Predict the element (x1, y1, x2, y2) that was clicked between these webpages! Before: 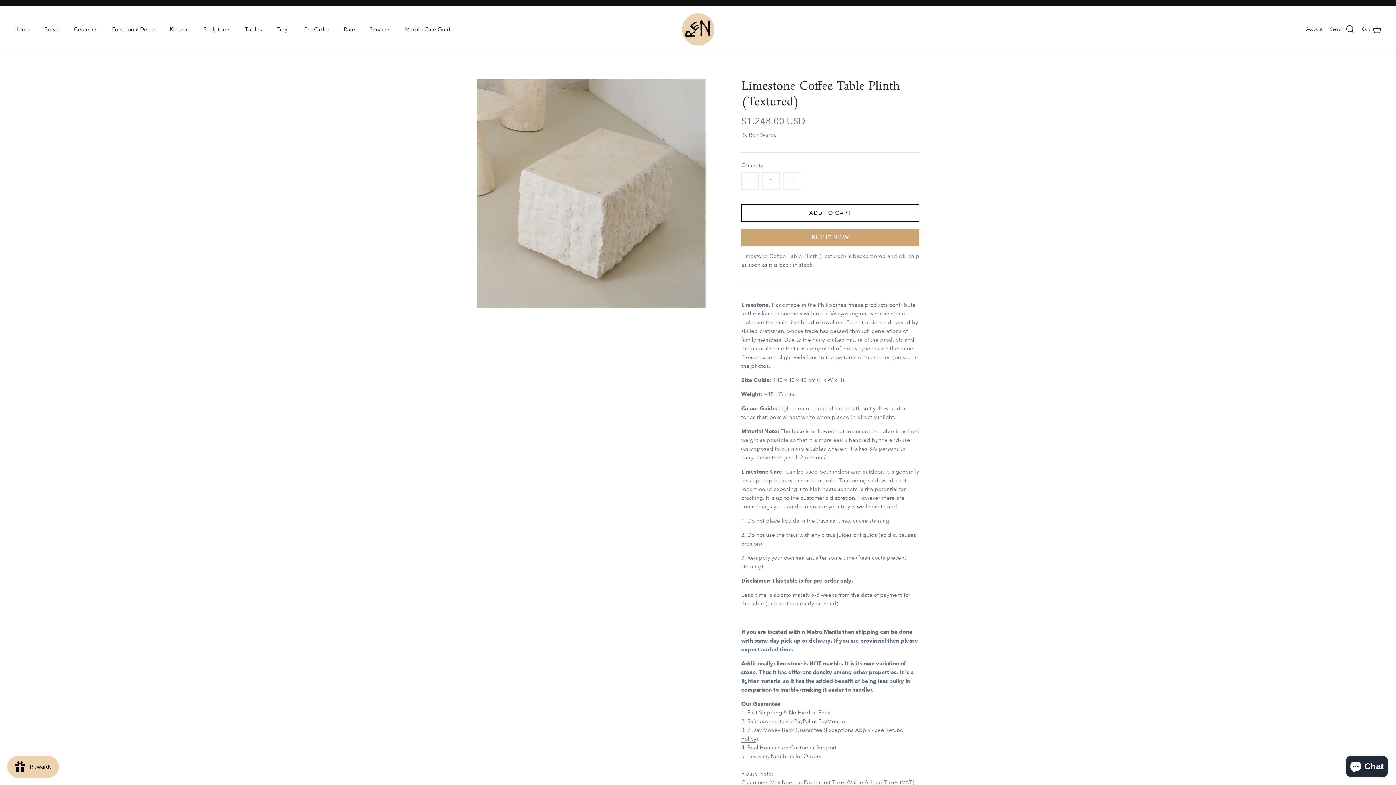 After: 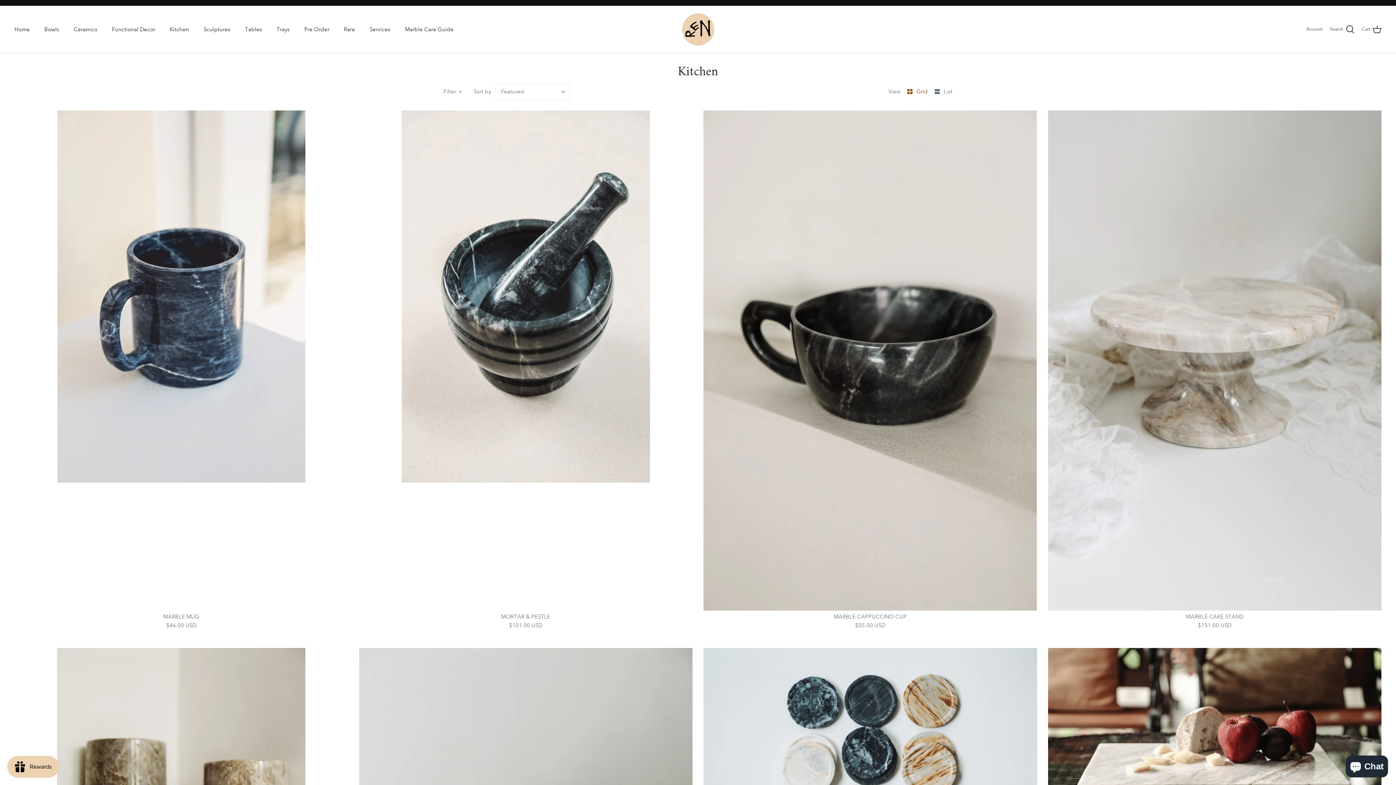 Action: bbox: (163, 18, 195, 39) label: Kitchen